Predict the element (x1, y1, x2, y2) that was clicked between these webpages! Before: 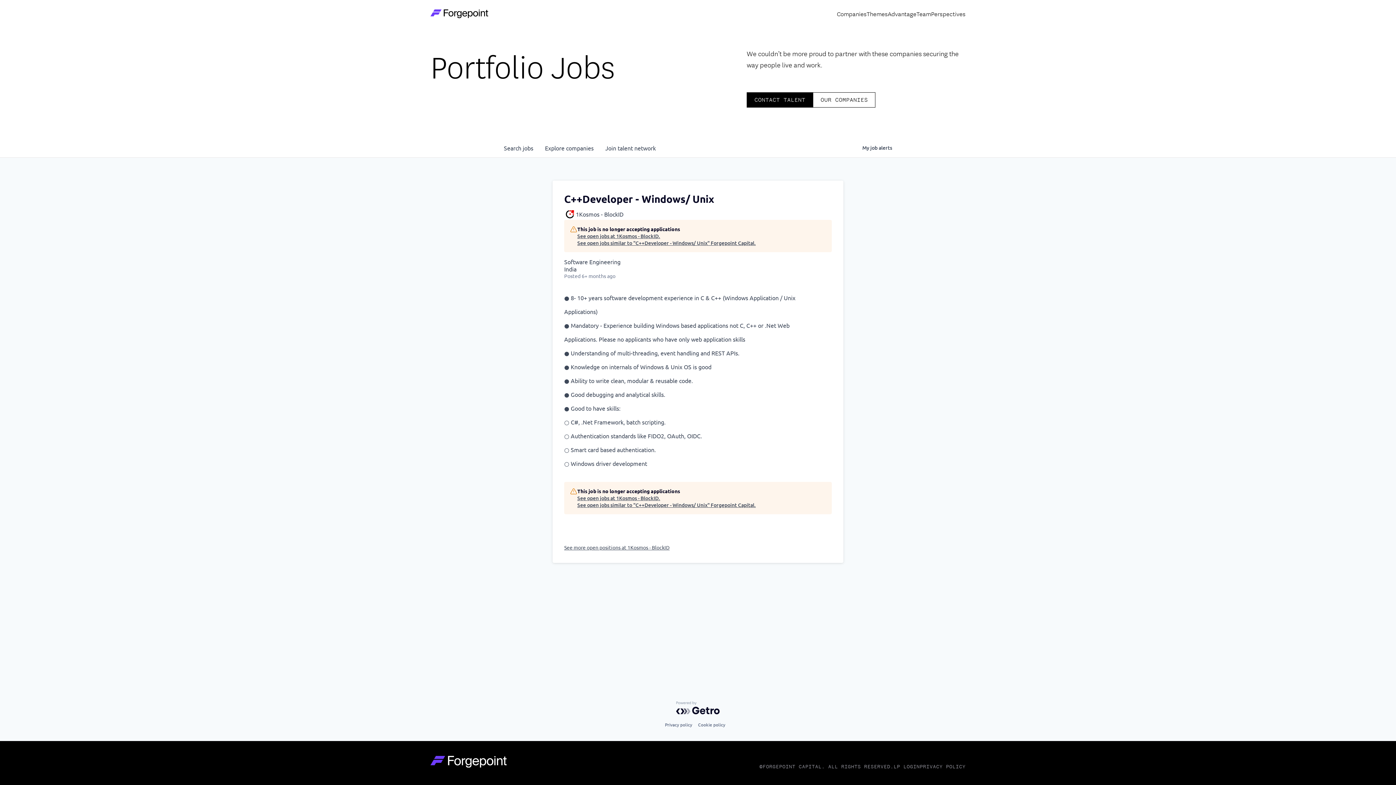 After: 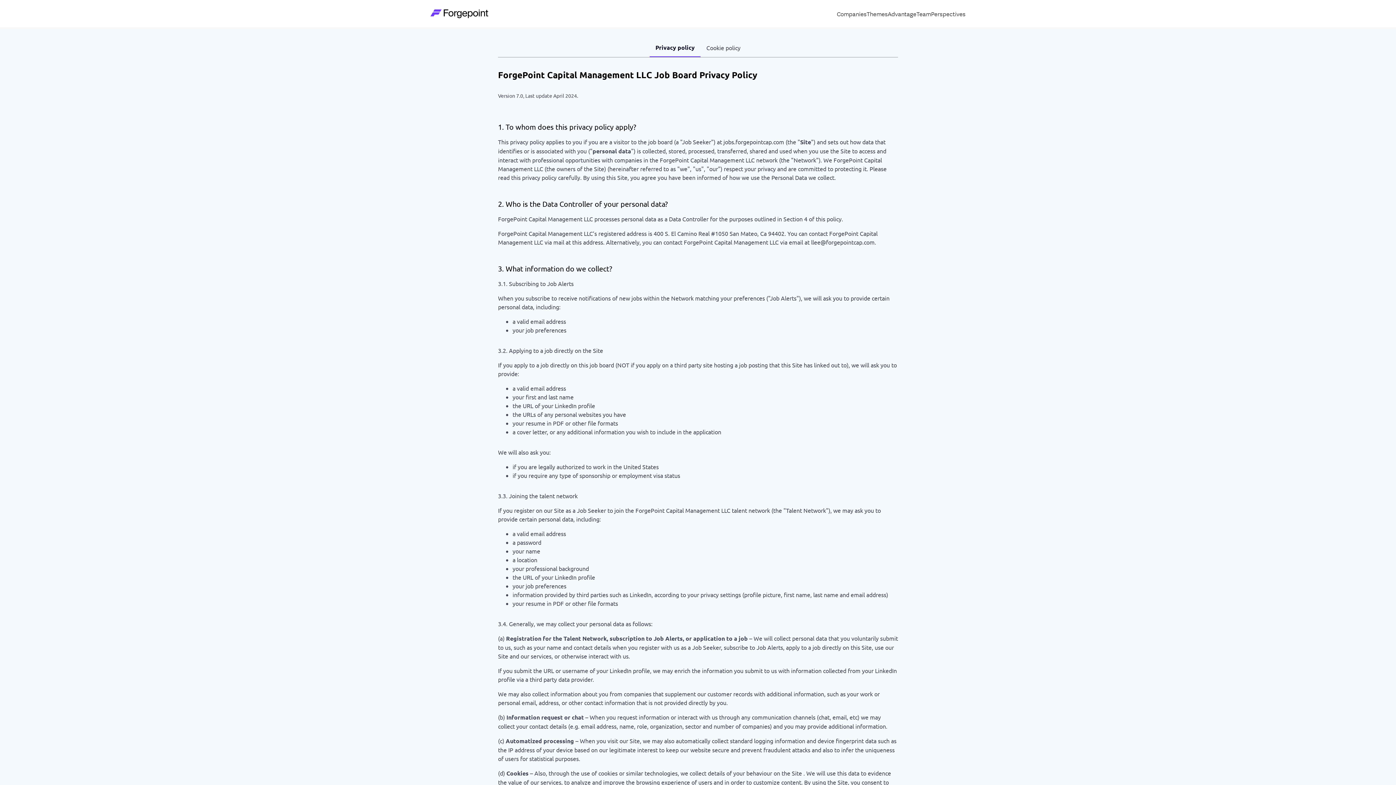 Action: bbox: (665, 720, 692, 729) label: Privacy policy